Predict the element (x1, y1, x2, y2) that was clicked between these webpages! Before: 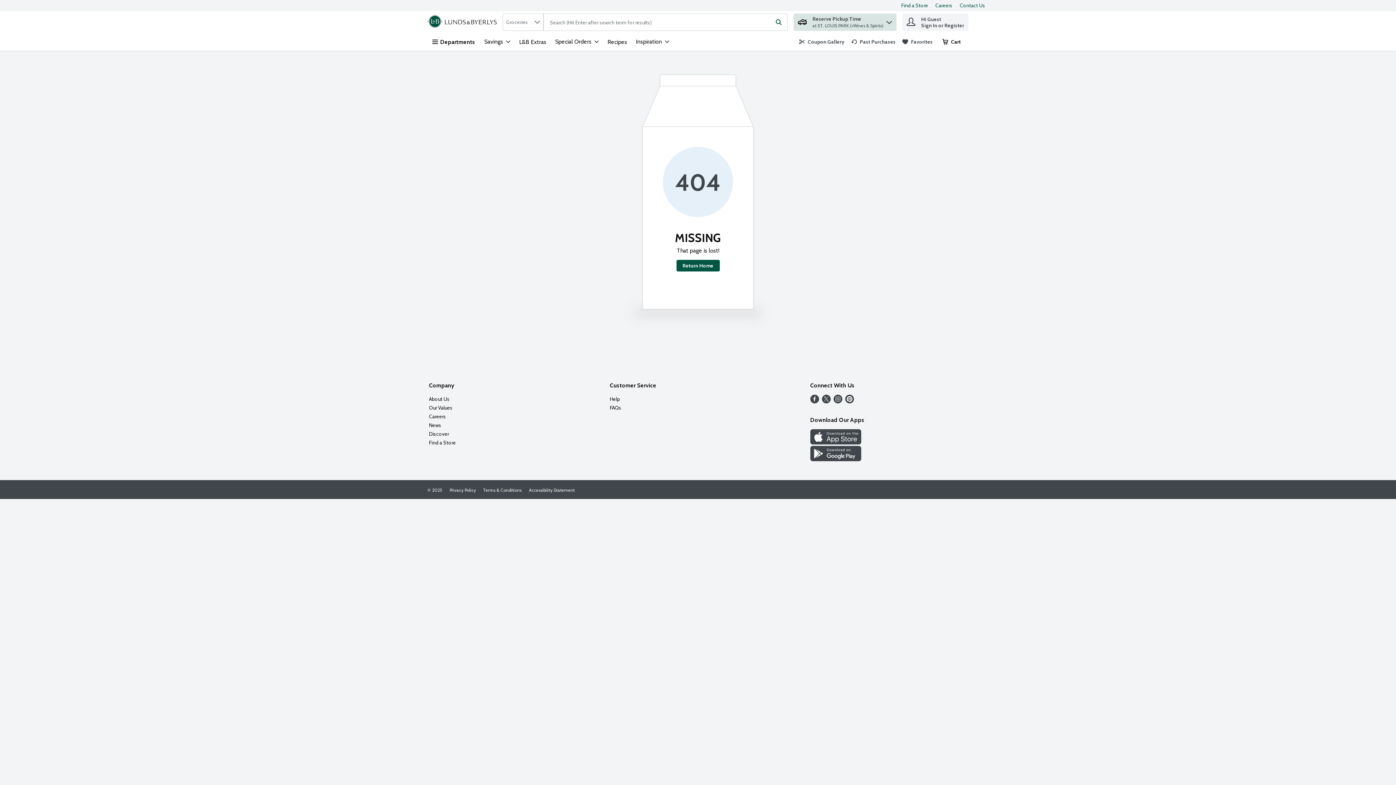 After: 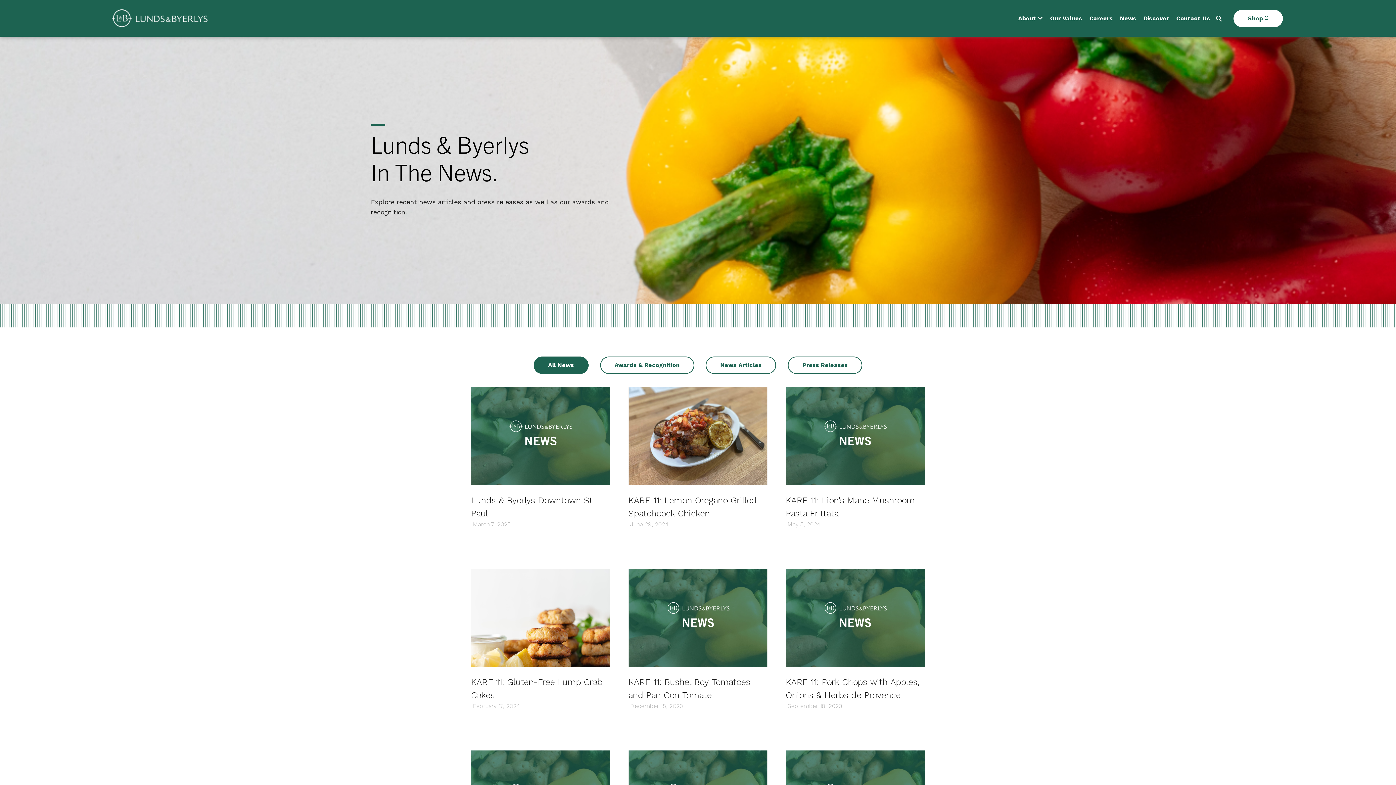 Action: label: News will open in a new tab bbox: (429, 422, 441, 428)